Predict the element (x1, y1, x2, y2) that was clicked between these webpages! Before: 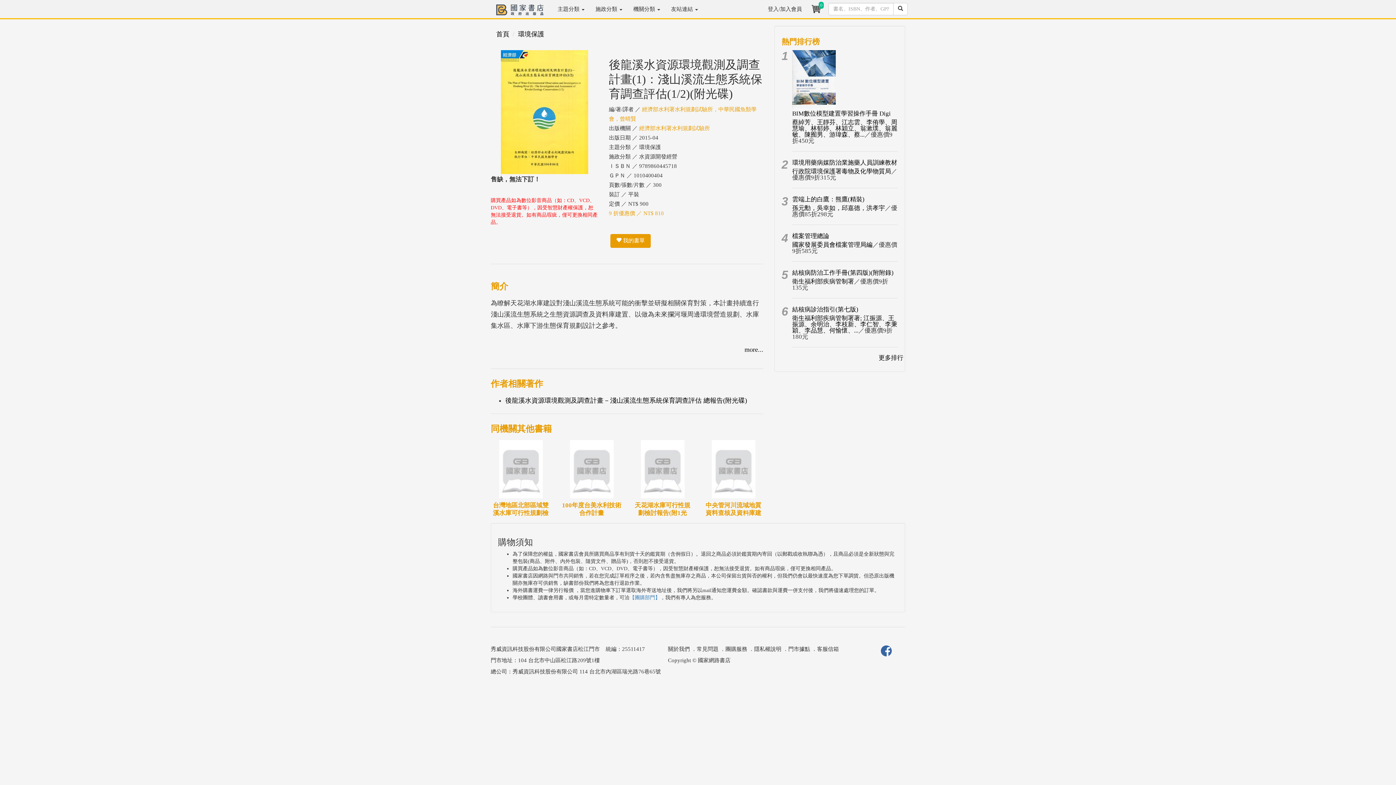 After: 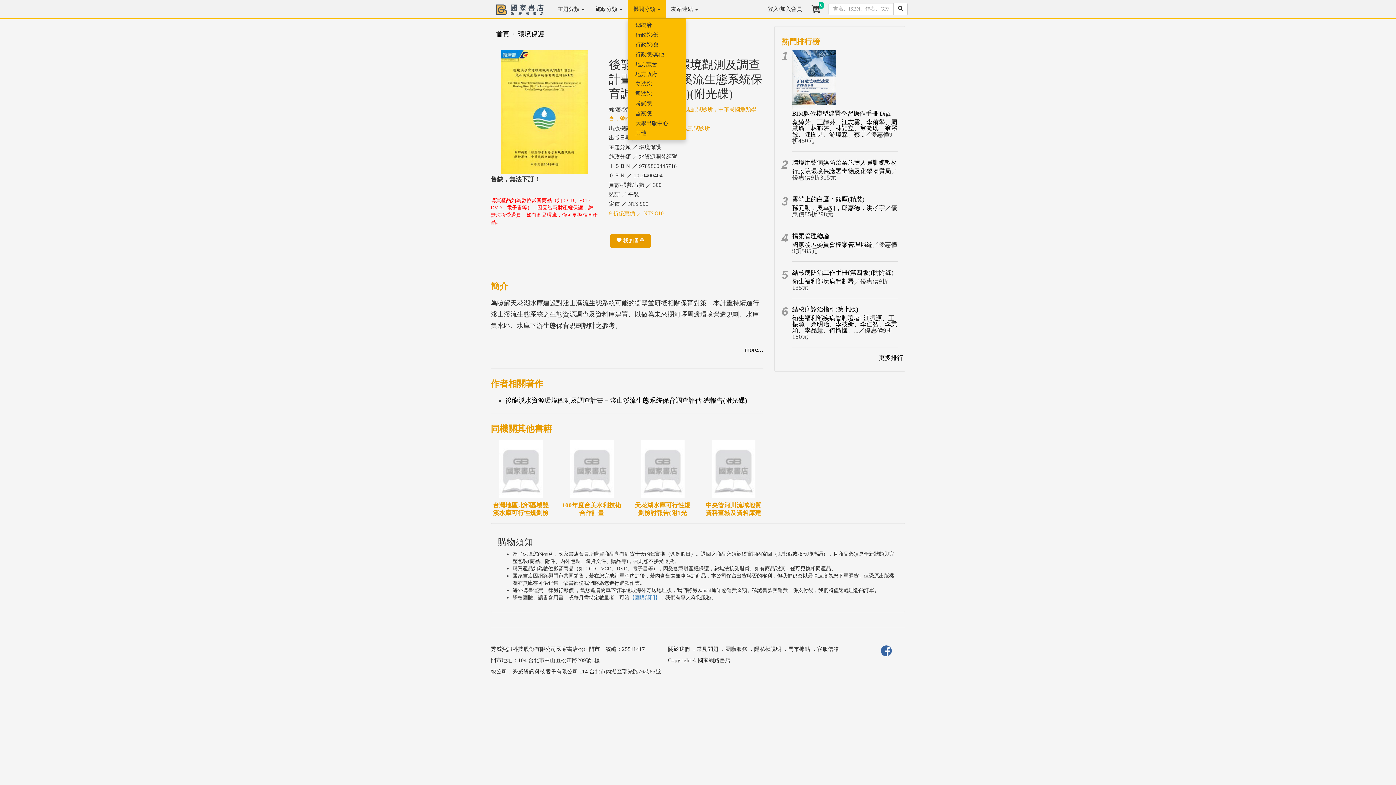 Action: label: 機關分類  bbox: (628, 0, 665, 18)